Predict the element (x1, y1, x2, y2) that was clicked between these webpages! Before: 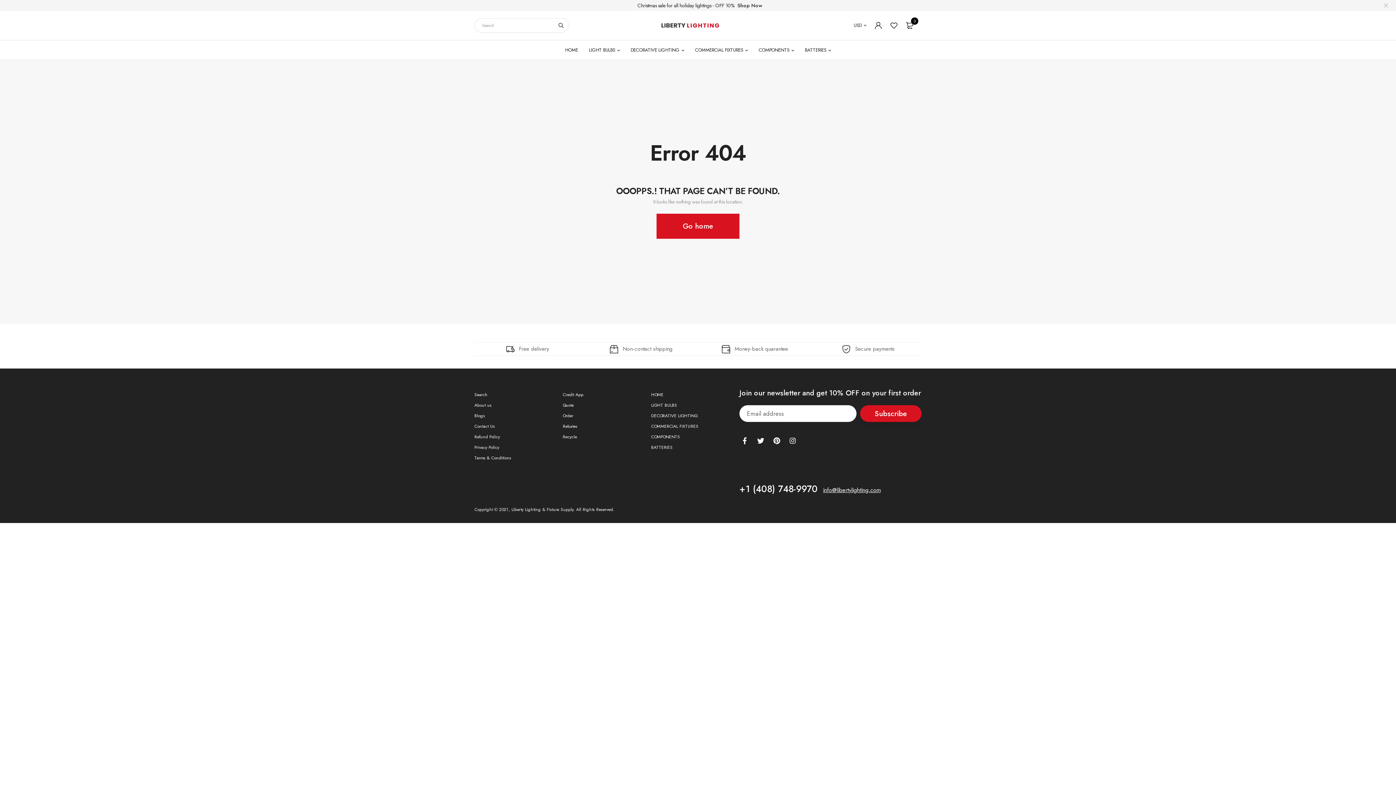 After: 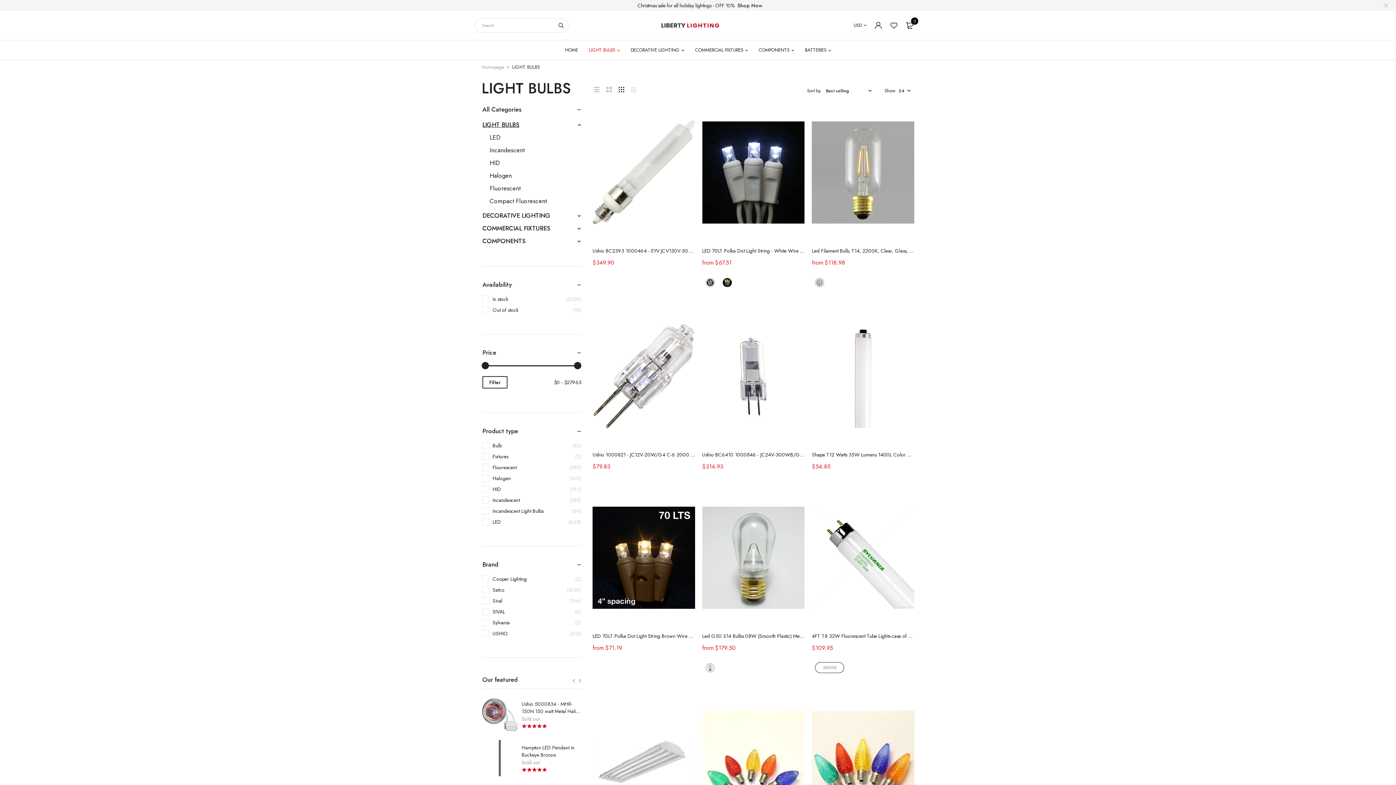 Action: bbox: (589, 40, 619, 59) label: LIGHT BULBS